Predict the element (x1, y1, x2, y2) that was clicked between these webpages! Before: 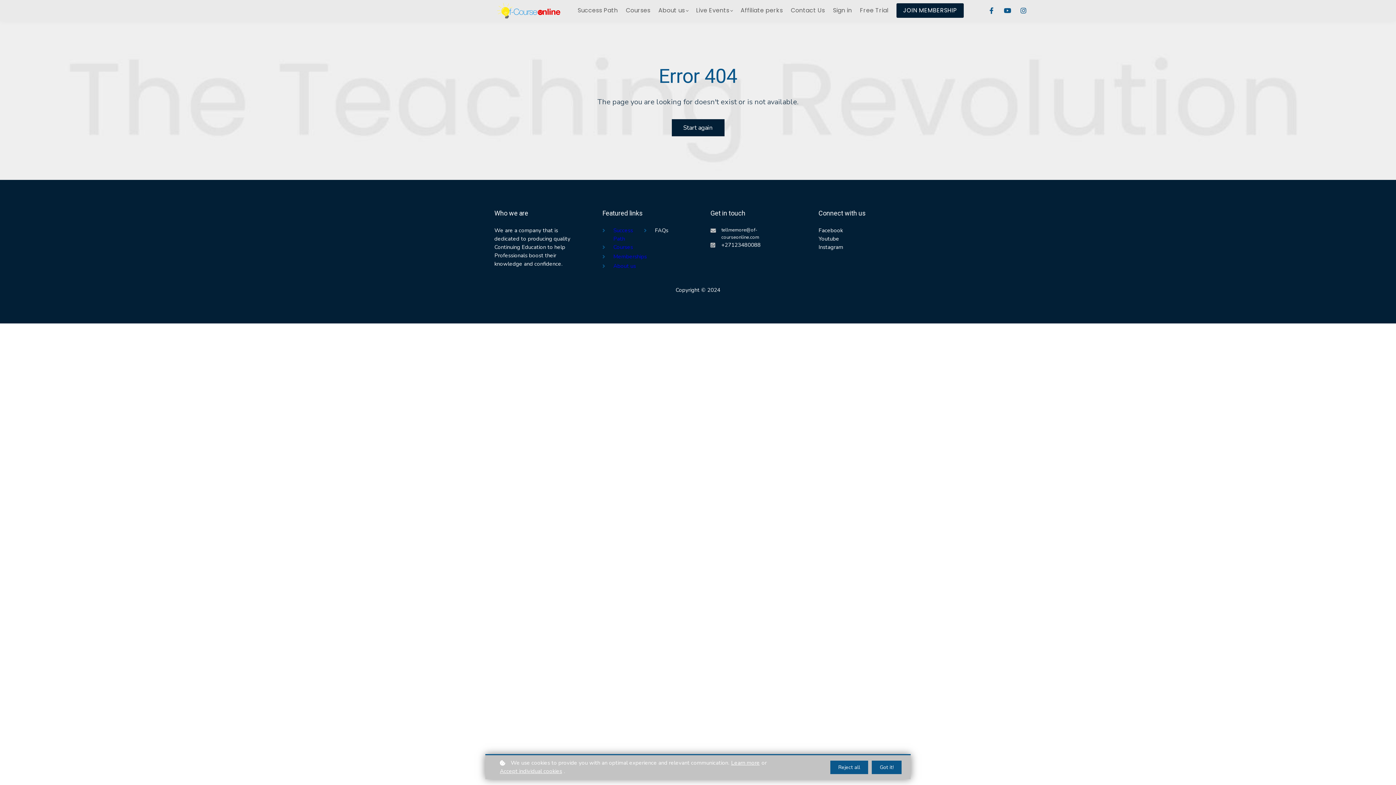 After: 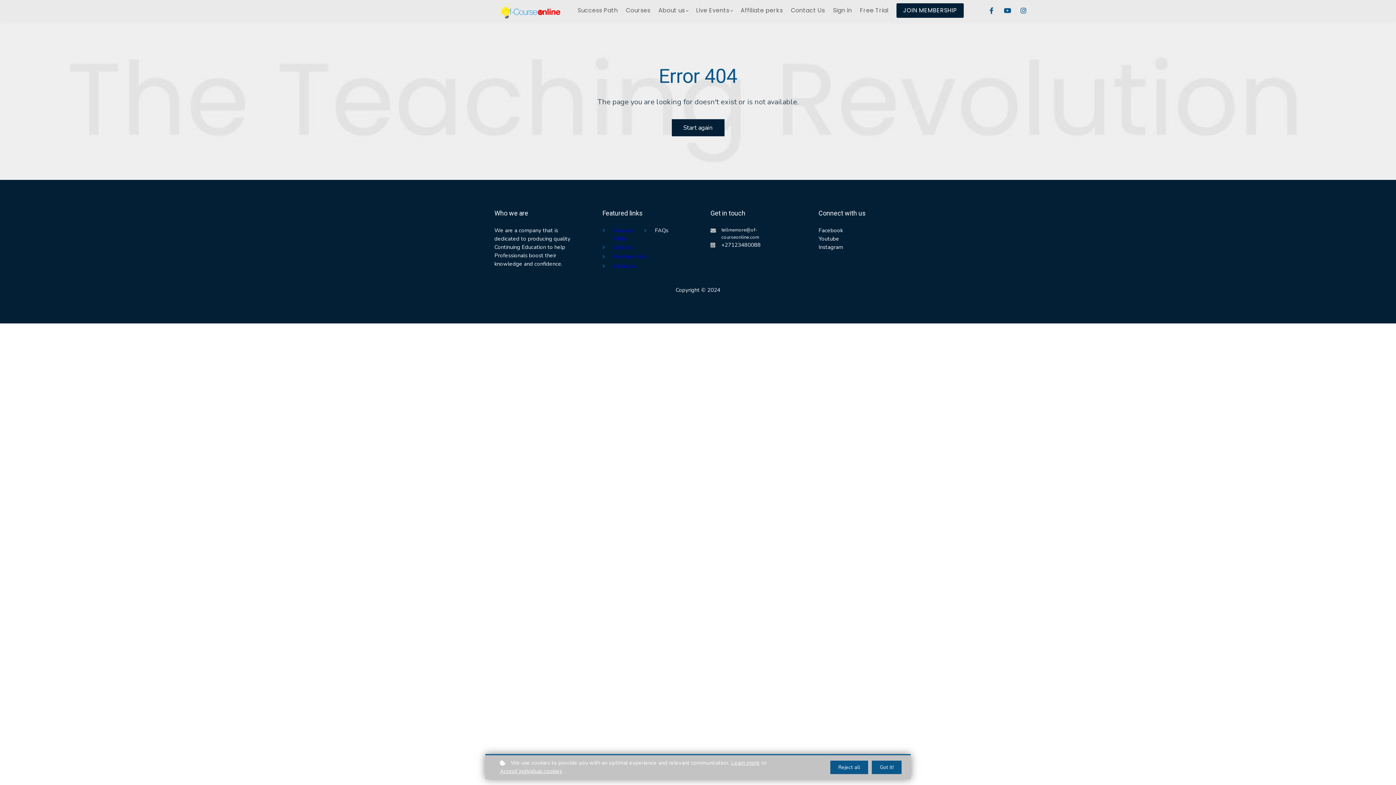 Action: bbox: (1016, 3, 1031, 17)